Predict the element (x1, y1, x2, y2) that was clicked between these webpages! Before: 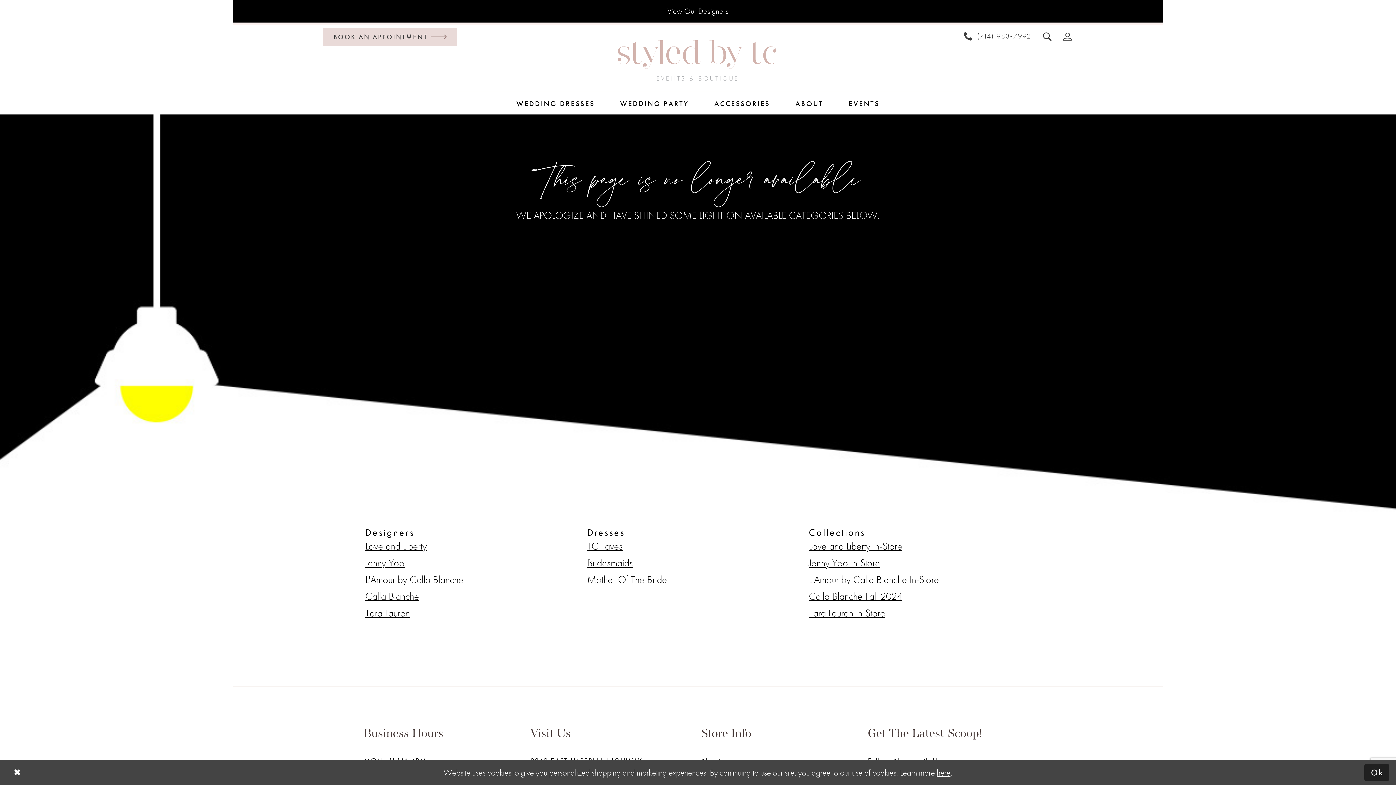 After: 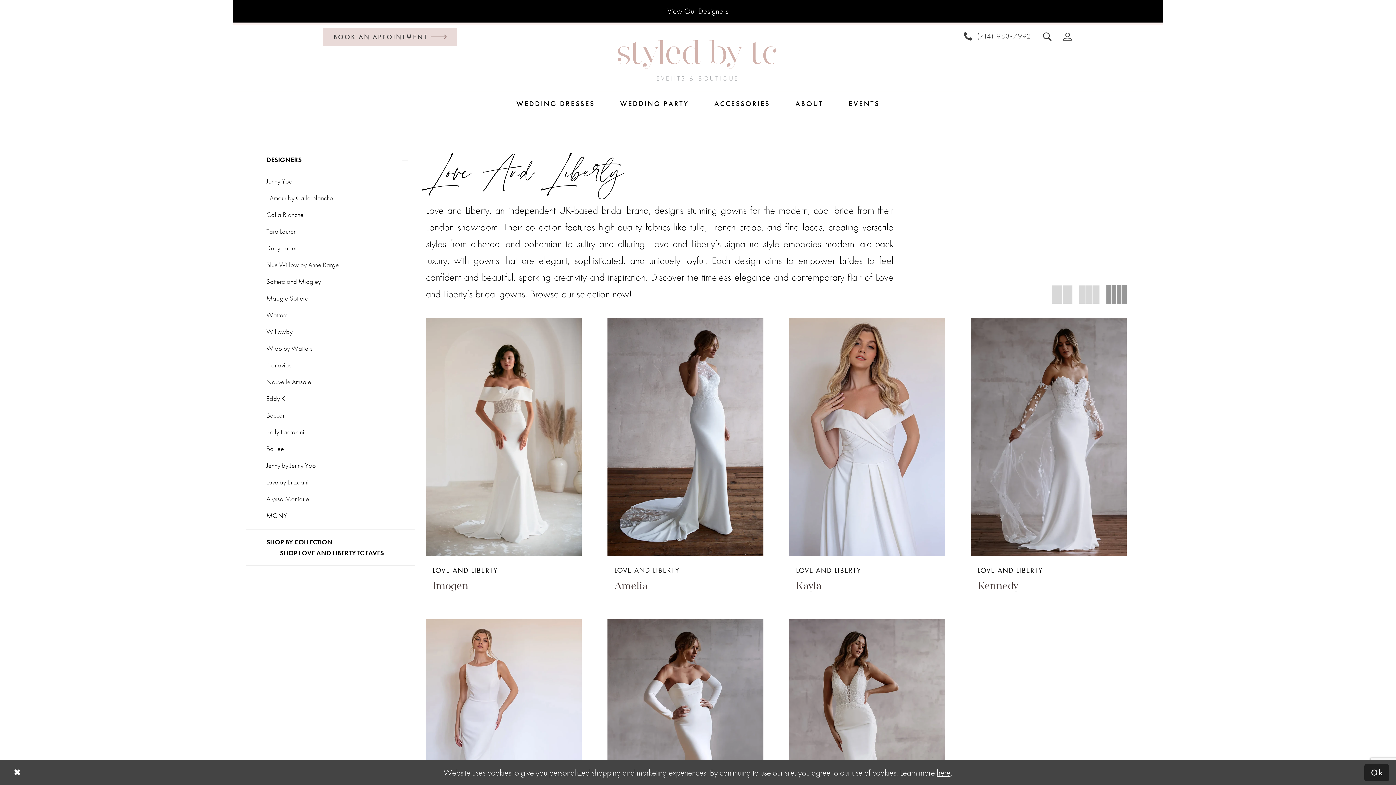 Action: label: Love and Liberty bbox: (365, 540, 426, 552)